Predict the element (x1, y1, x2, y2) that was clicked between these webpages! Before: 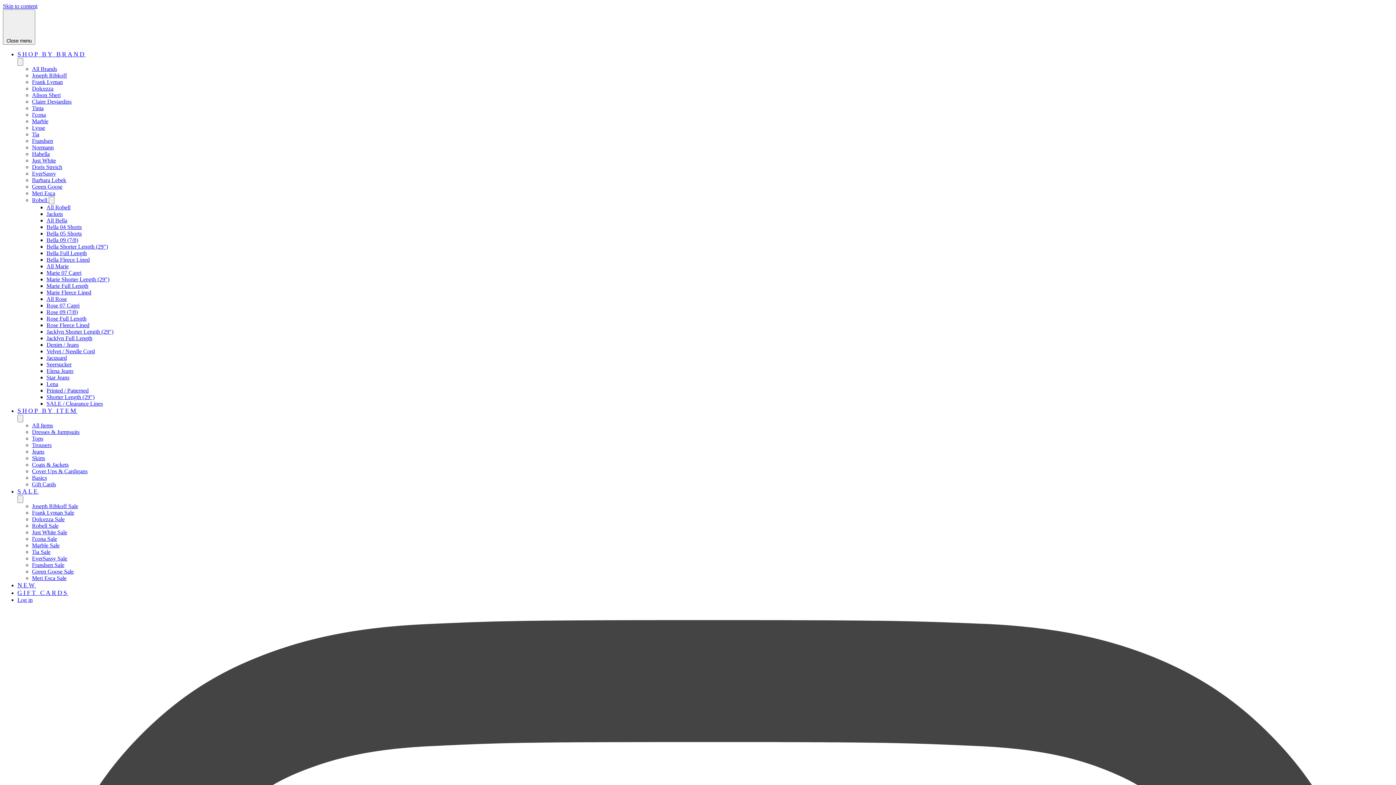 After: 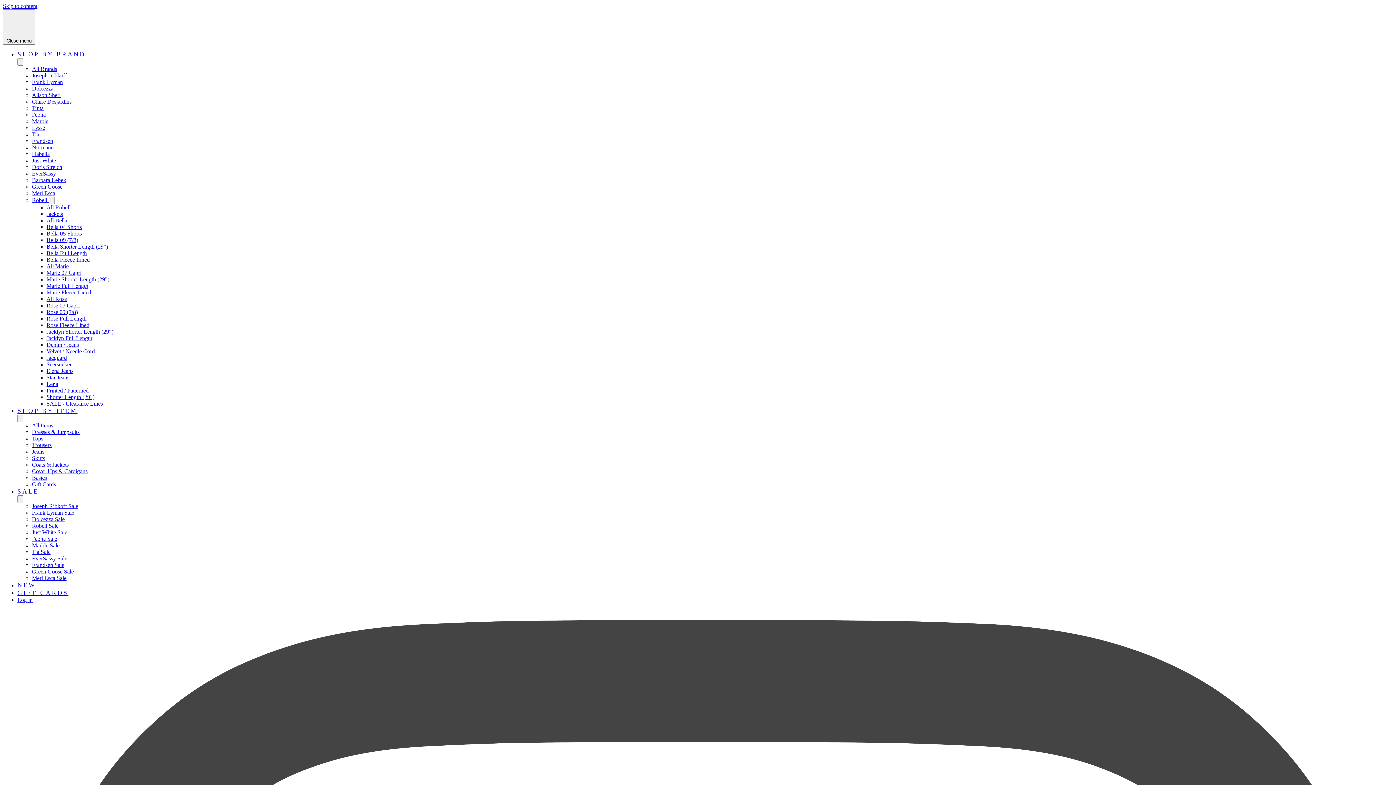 Action: bbox: (32, 522, 58, 529) label: Robell Sale